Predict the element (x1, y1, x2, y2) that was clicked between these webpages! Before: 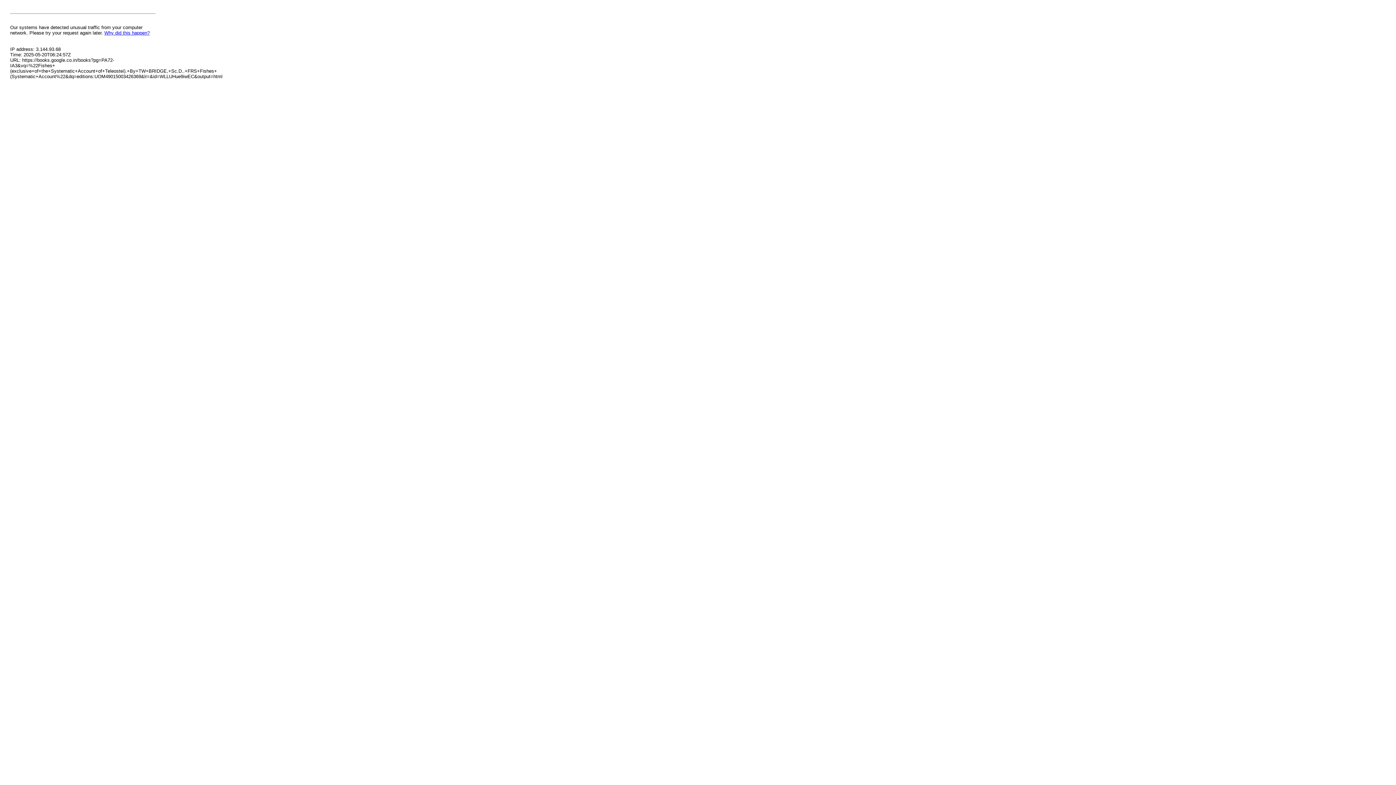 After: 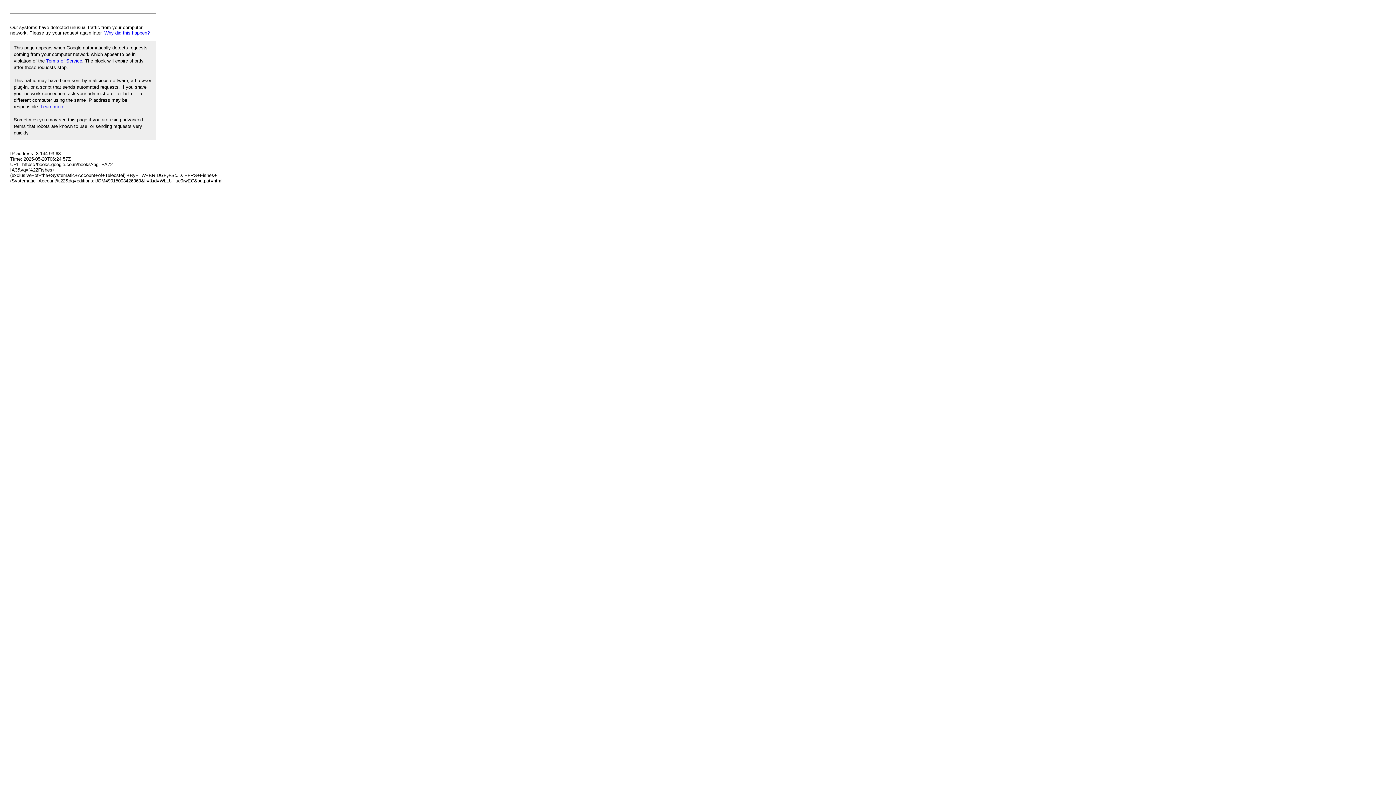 Action: bbox: (104, 30, 149, 35) label: Why did this happen?